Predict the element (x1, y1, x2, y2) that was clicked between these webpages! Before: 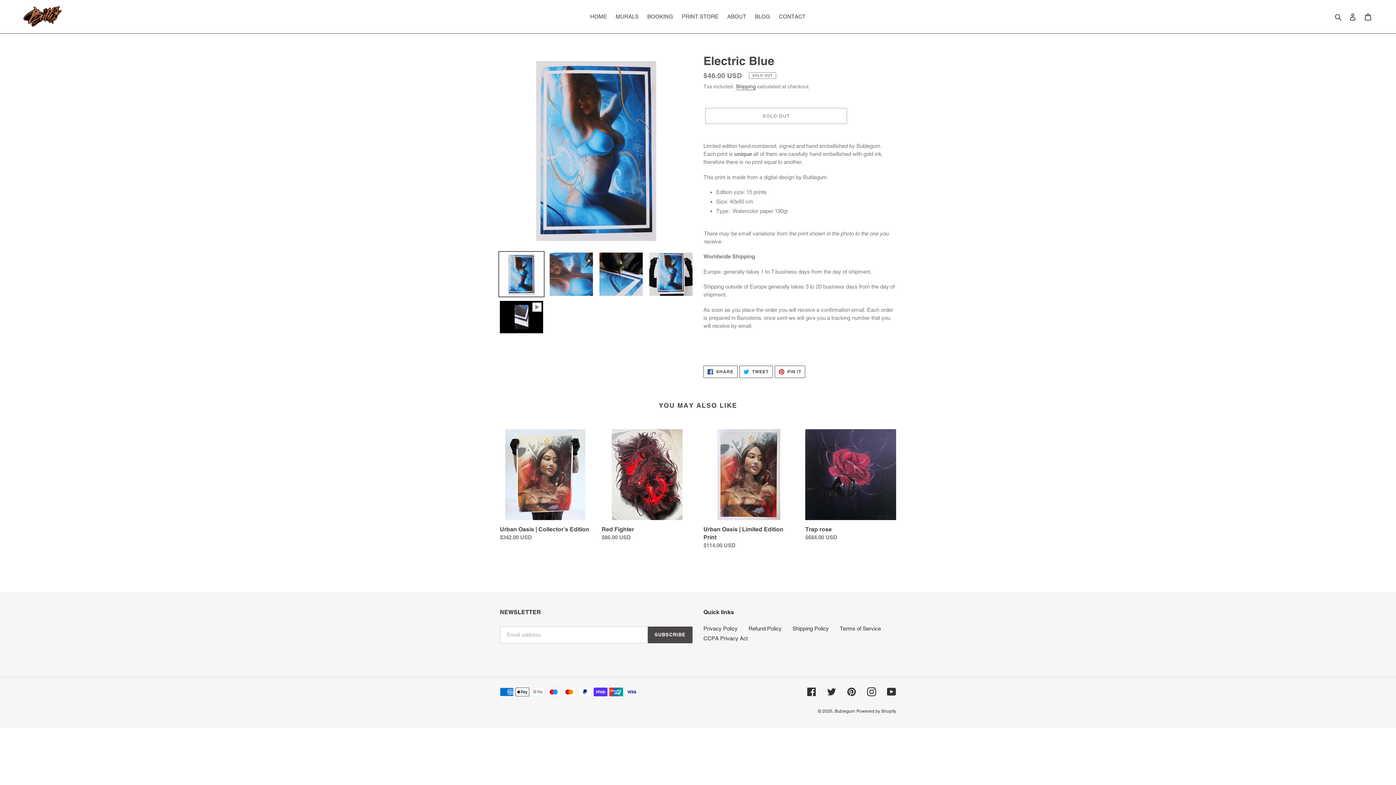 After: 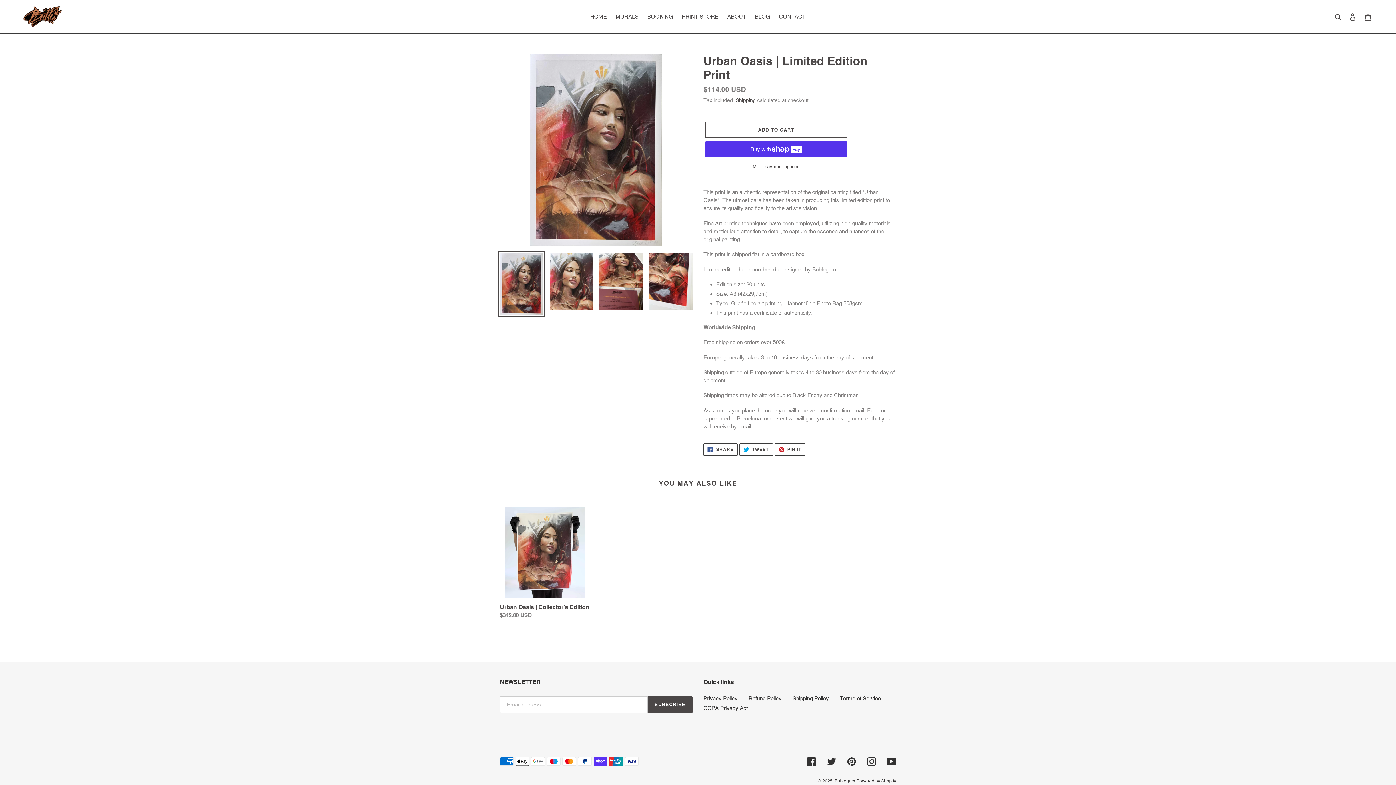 Action: label: Urban Oasis | Limited Edition Print bbox: (703, 429, 794, 552)